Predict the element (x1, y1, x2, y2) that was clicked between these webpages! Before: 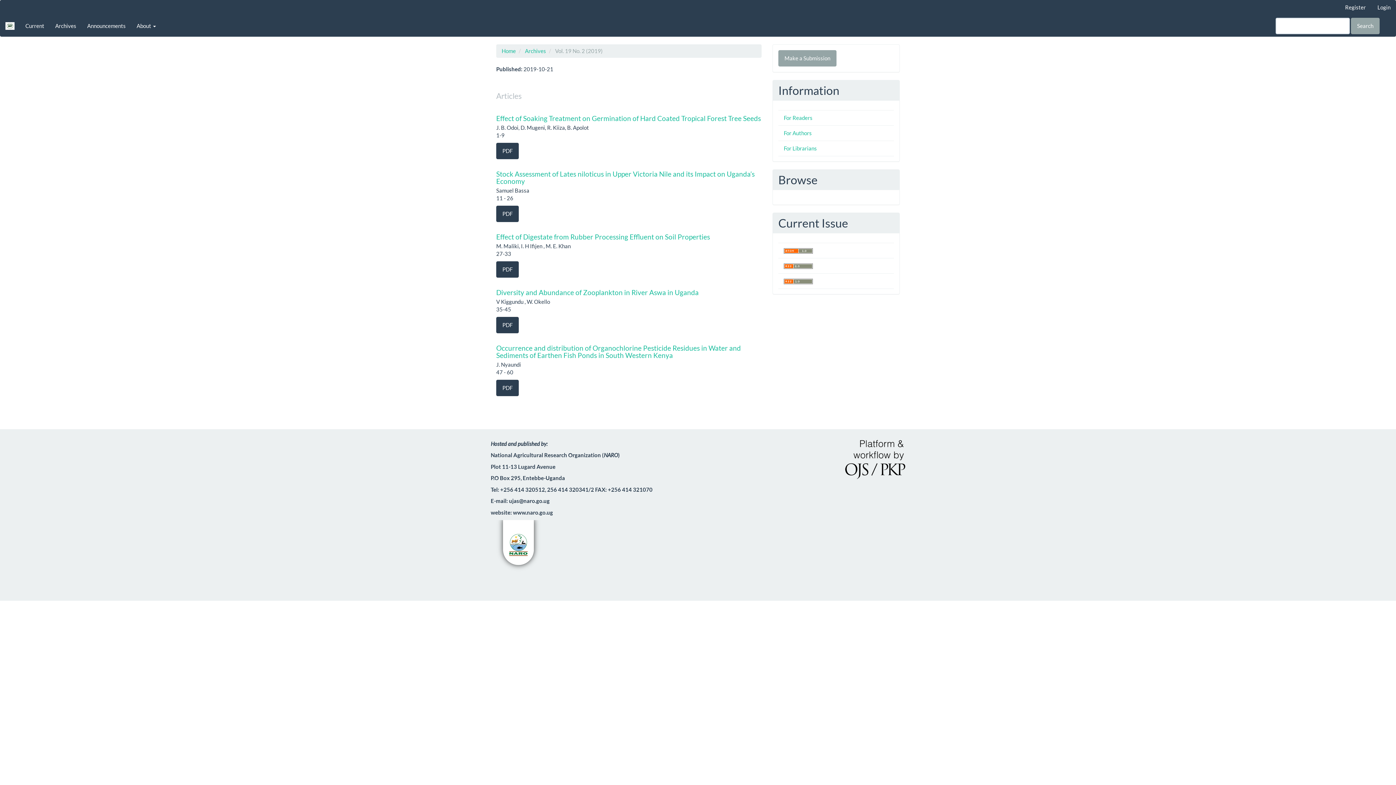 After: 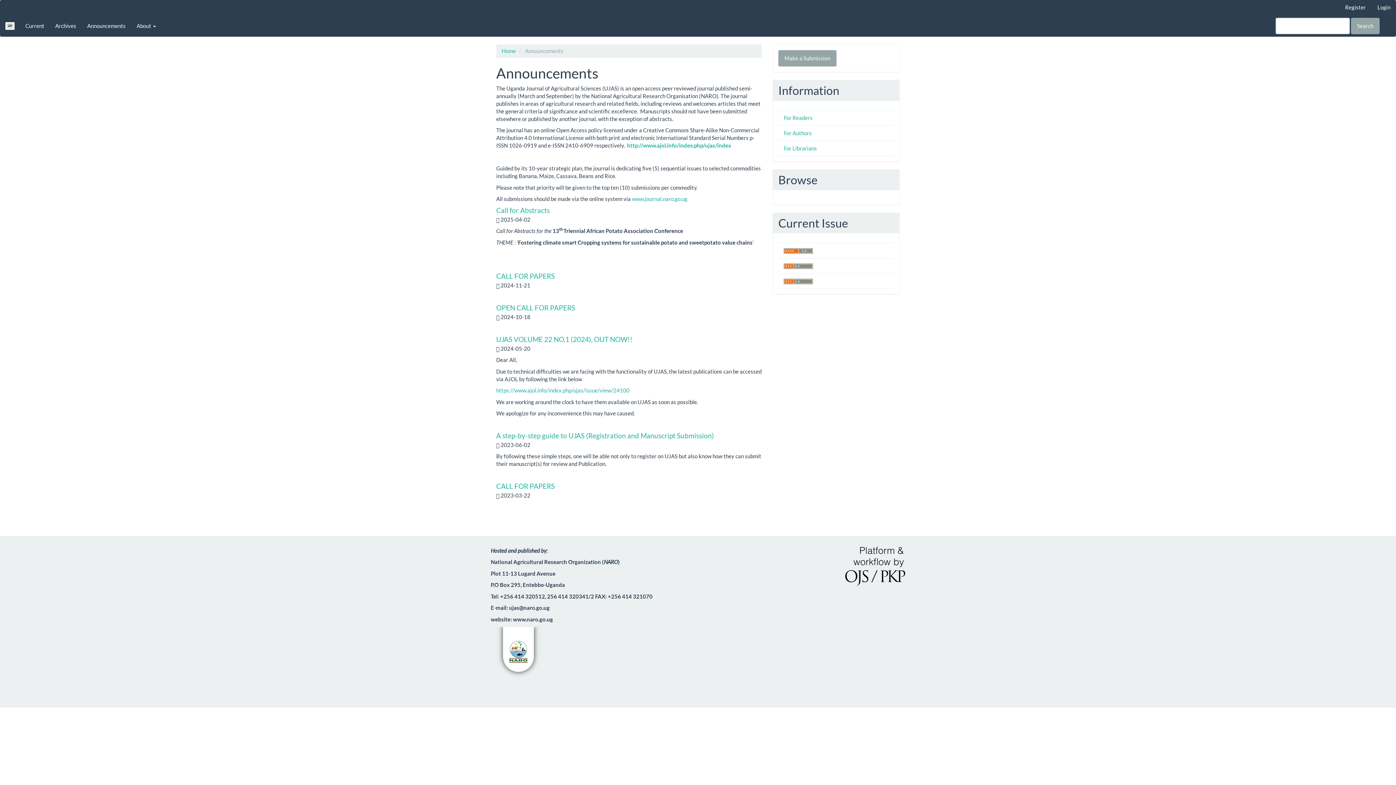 Action: label: Announcements bbox: (81, 14, 131, 36)